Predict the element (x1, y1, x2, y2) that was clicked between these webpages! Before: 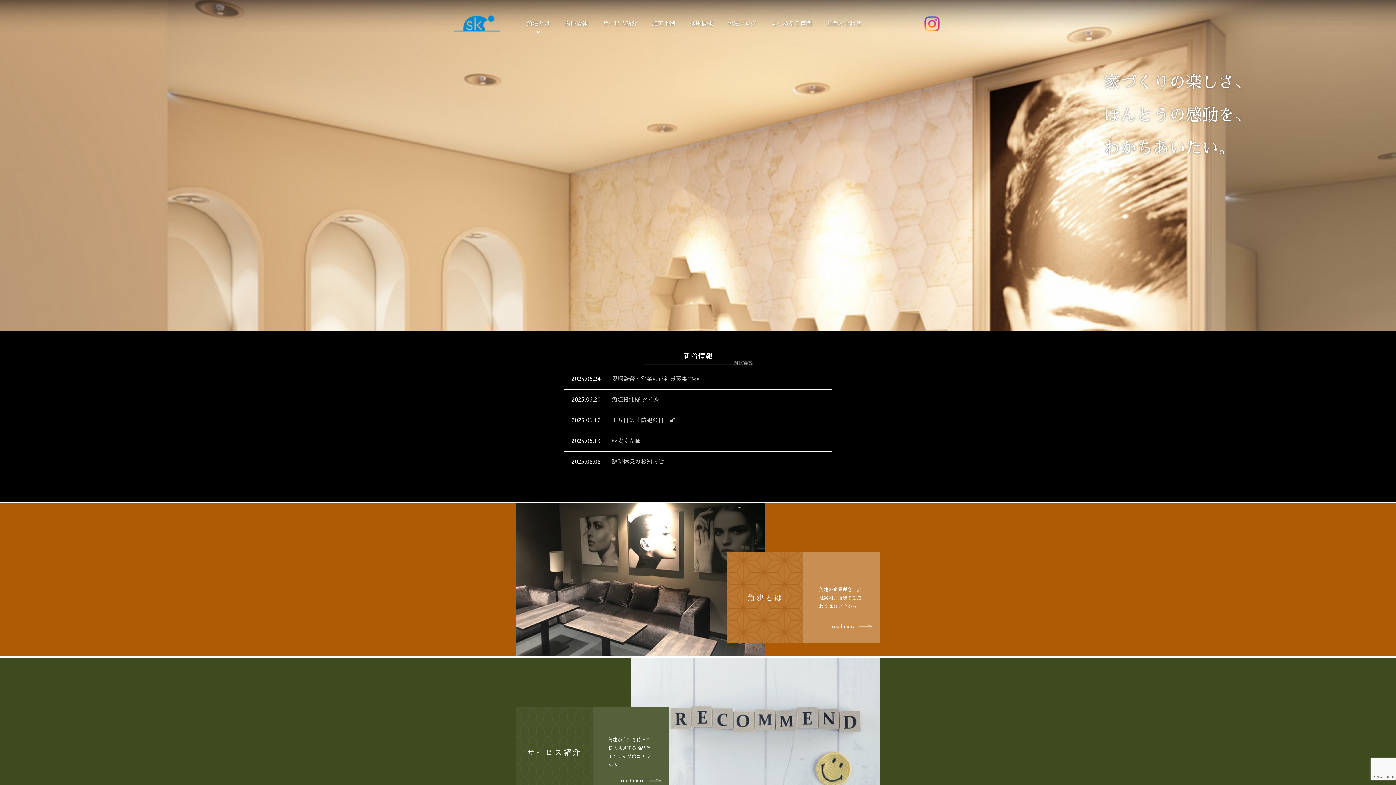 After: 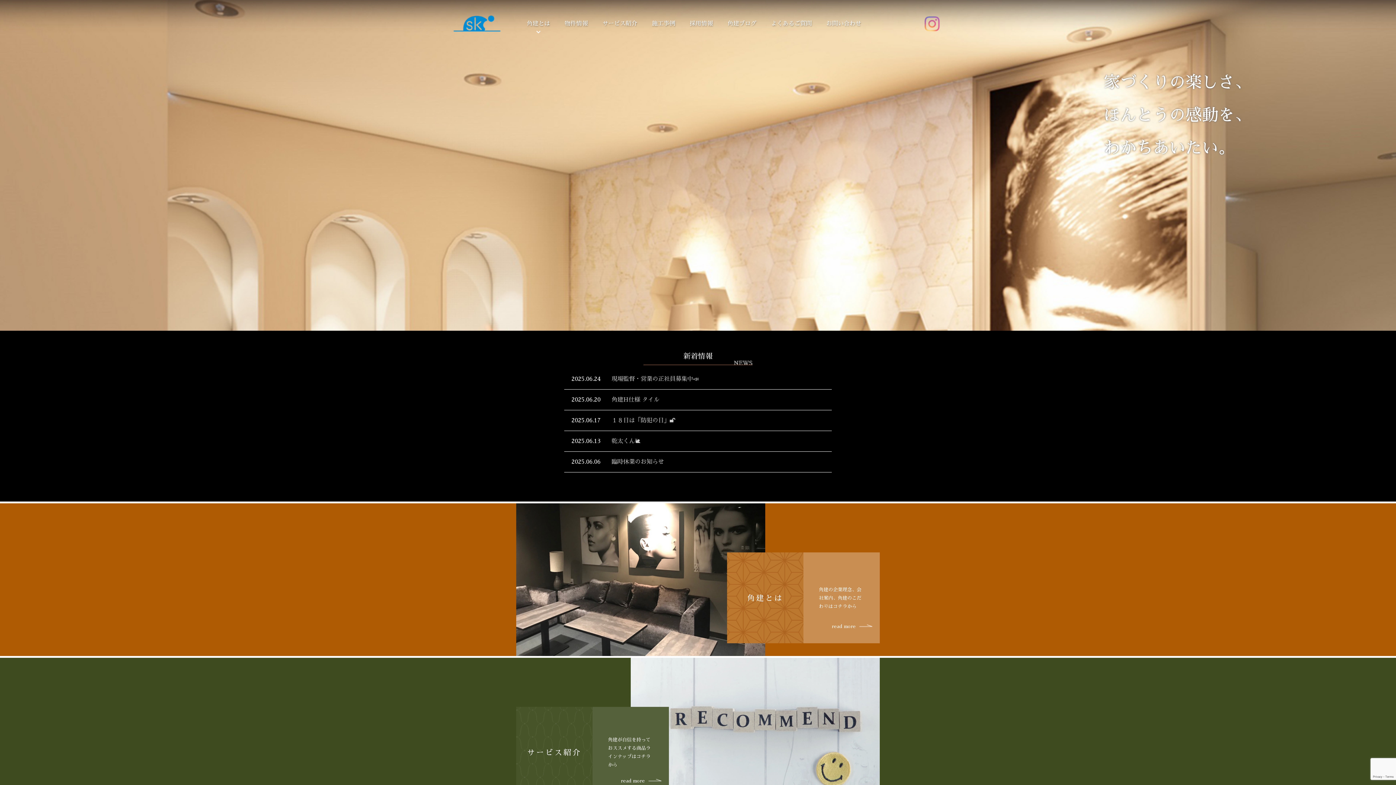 Action: bbox: (924, 26, 940, 31)